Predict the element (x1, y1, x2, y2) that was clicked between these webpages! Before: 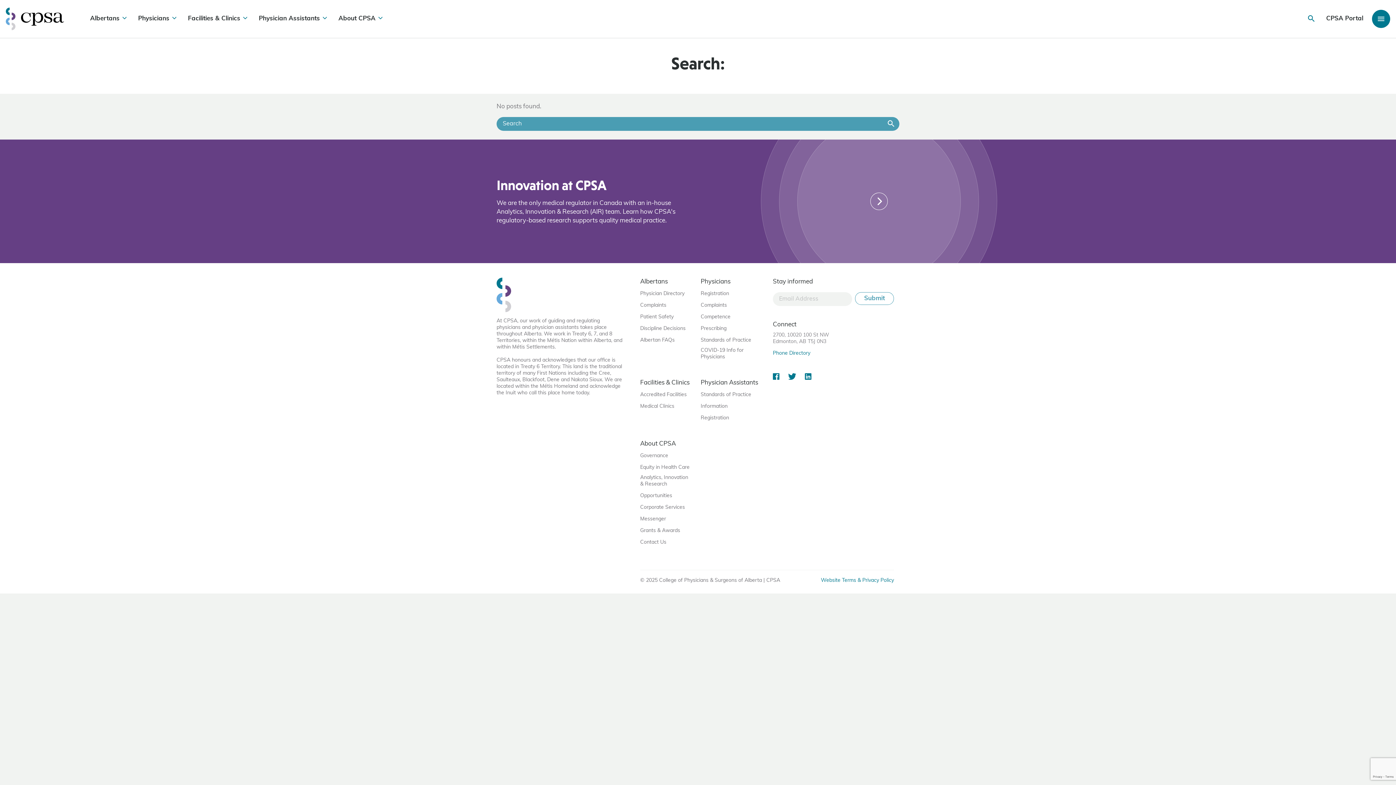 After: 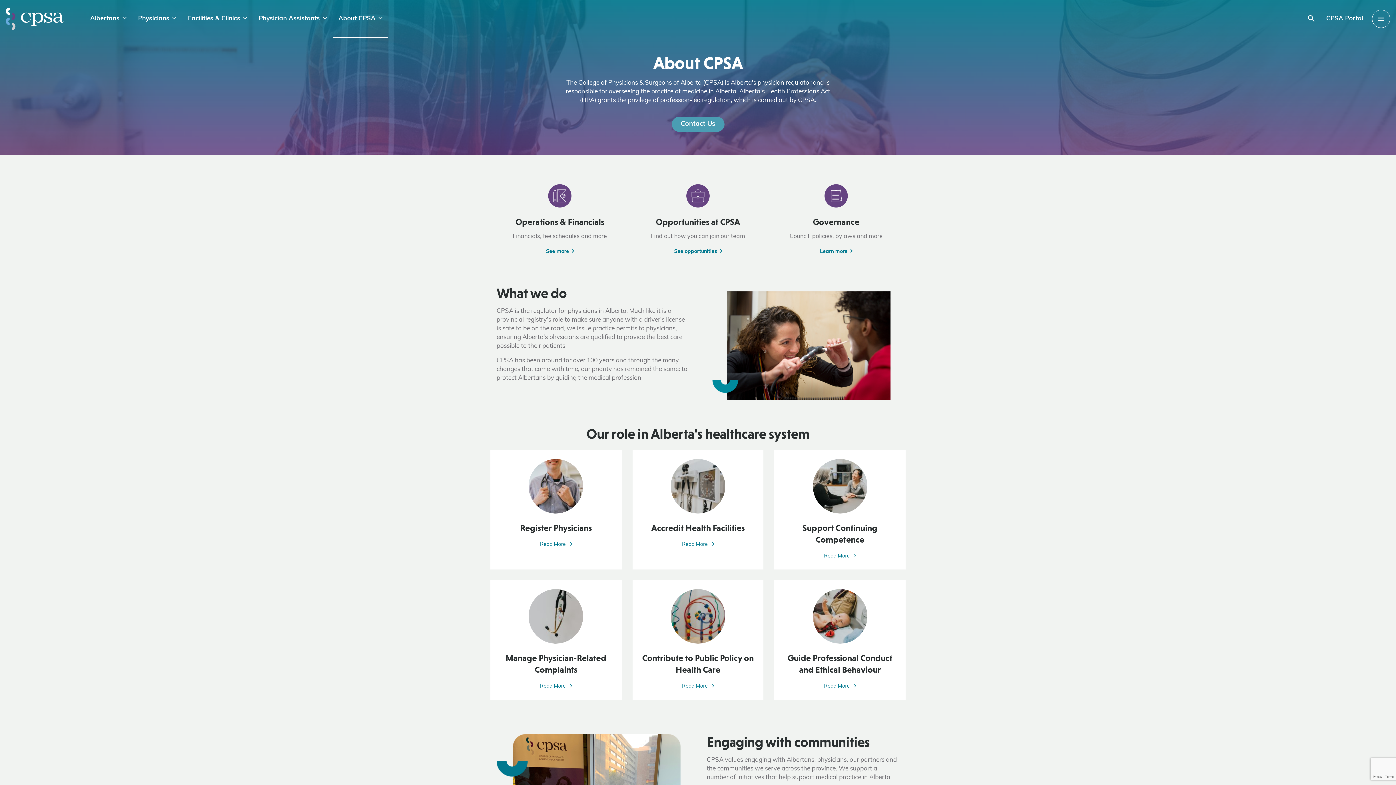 Action: bbox: (332, 0, 388, 37) label: About CPSA